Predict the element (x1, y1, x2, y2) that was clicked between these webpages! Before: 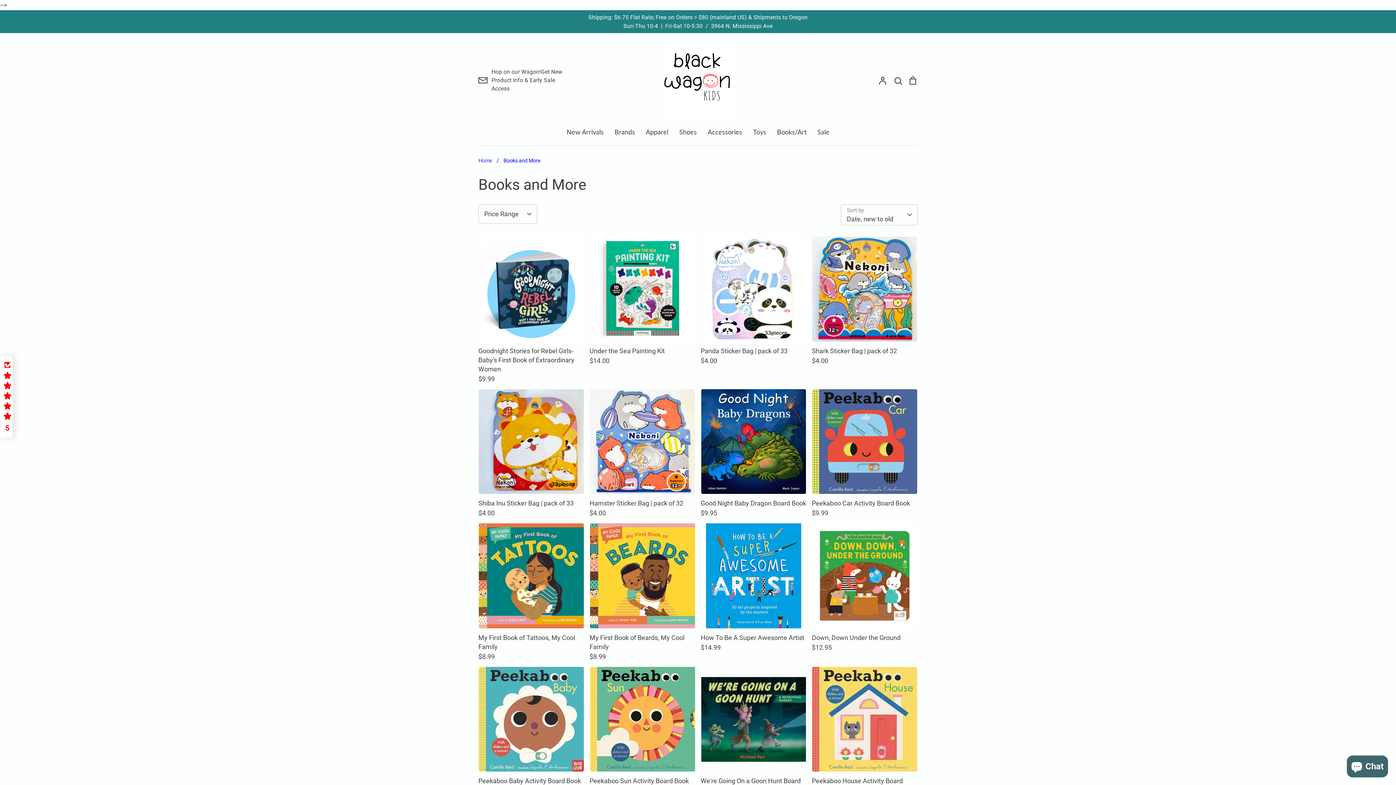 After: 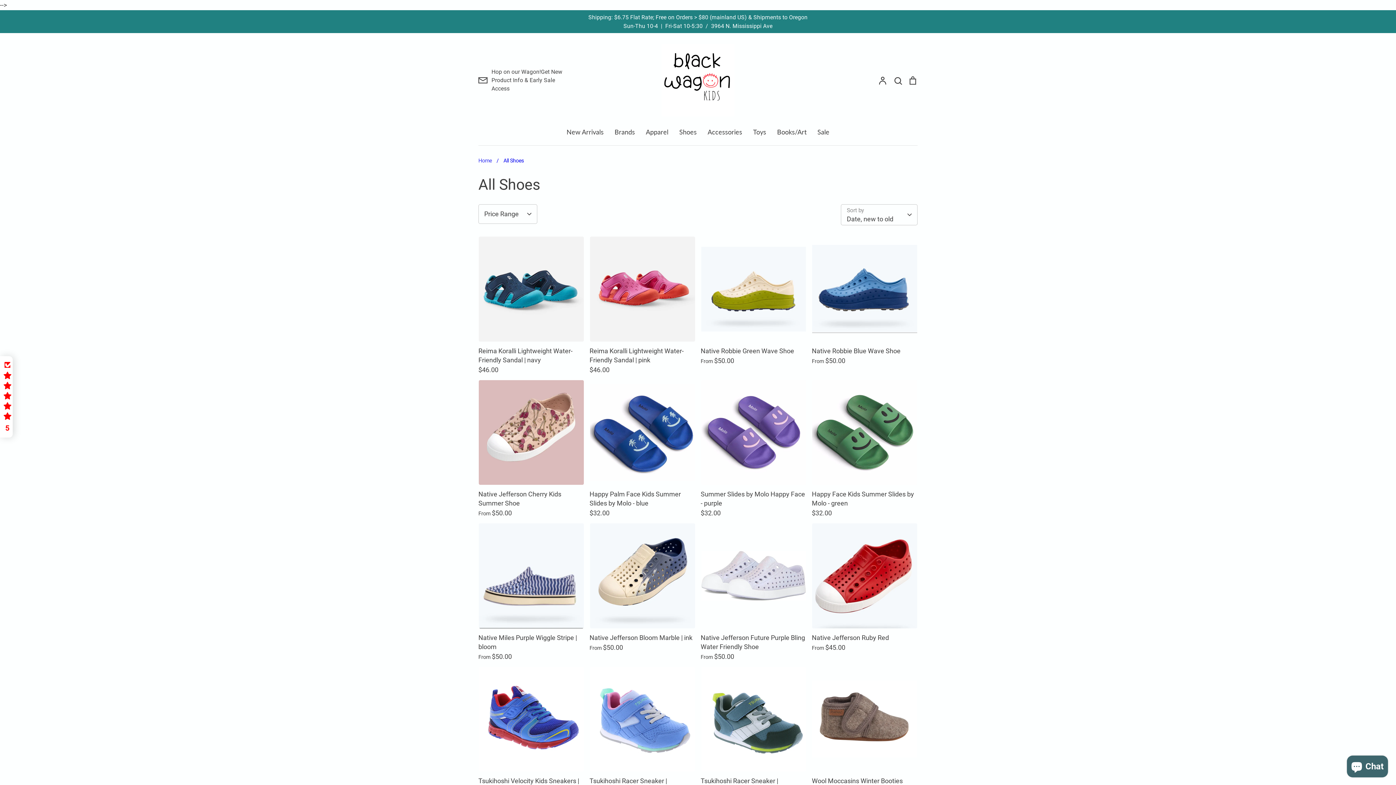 Action: bbox: (679, 128, 696, 136) label: Shoes